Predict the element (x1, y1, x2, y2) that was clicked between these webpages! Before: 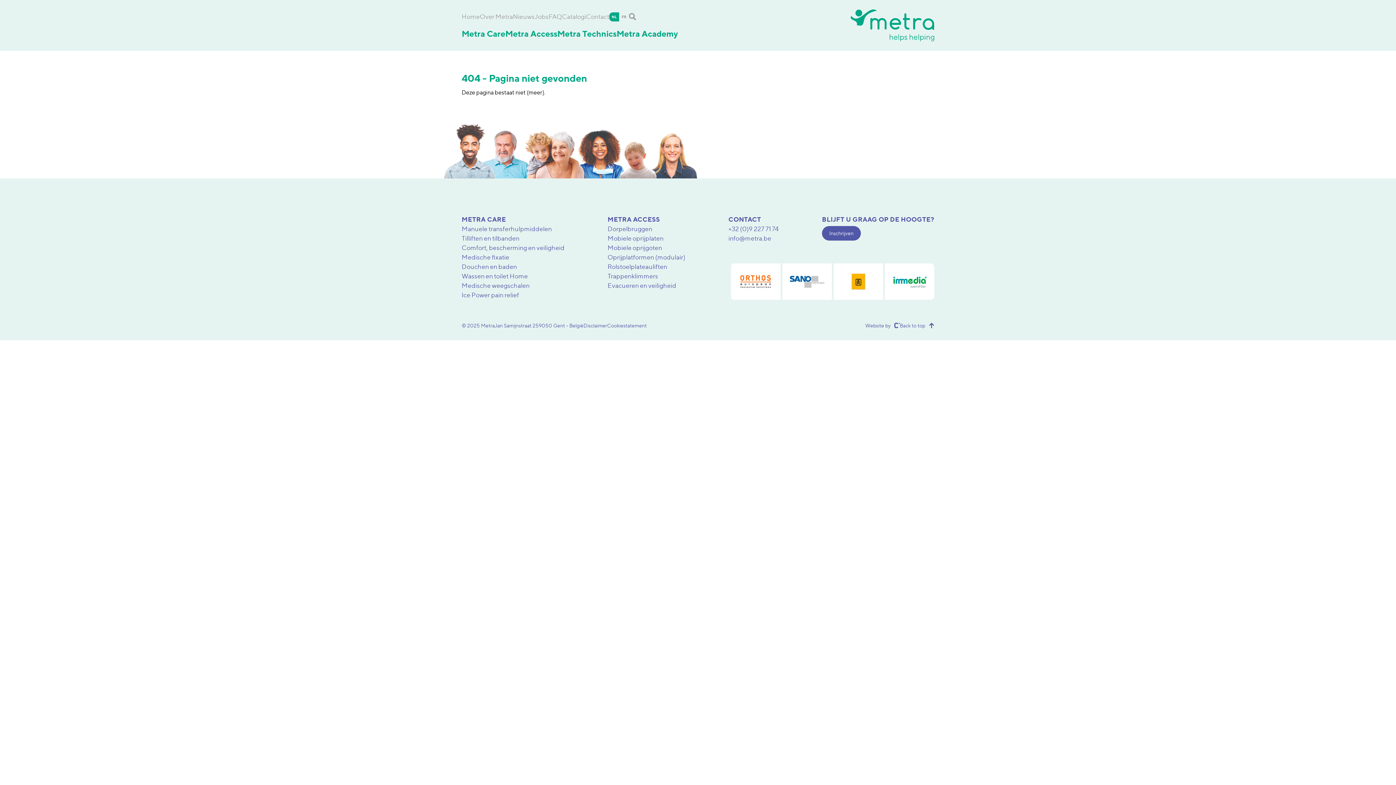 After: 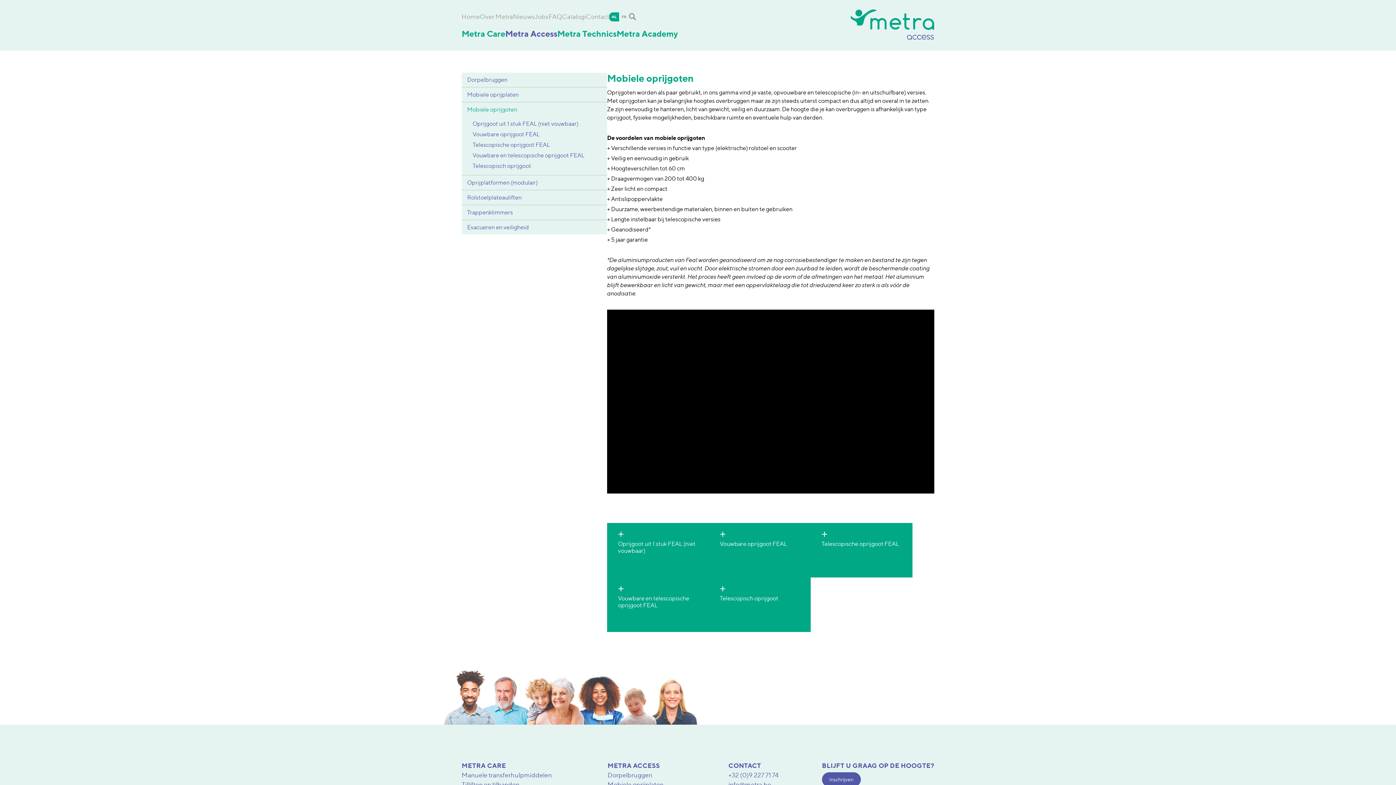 Action: bbox: (607, 243, 662, 251) label: Mobiele oprijgoten